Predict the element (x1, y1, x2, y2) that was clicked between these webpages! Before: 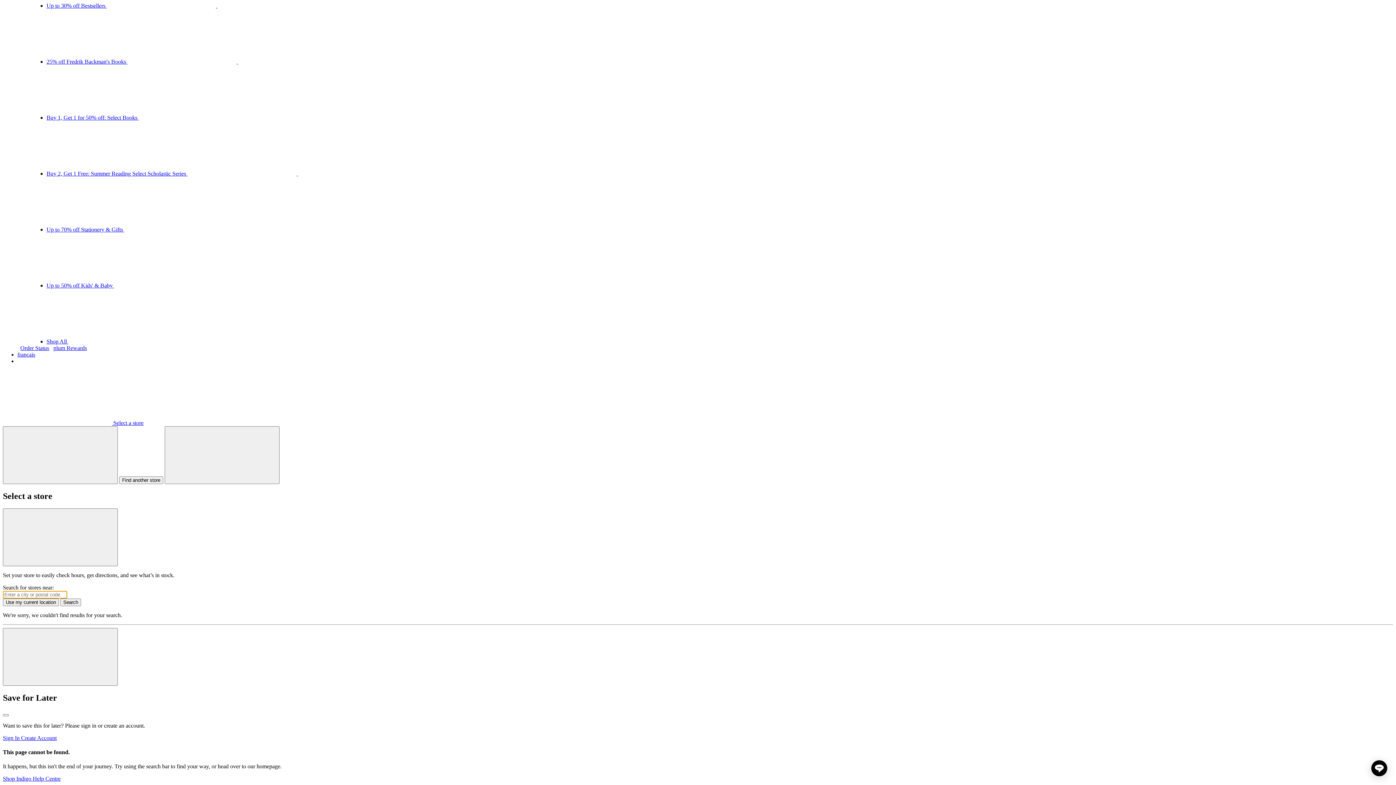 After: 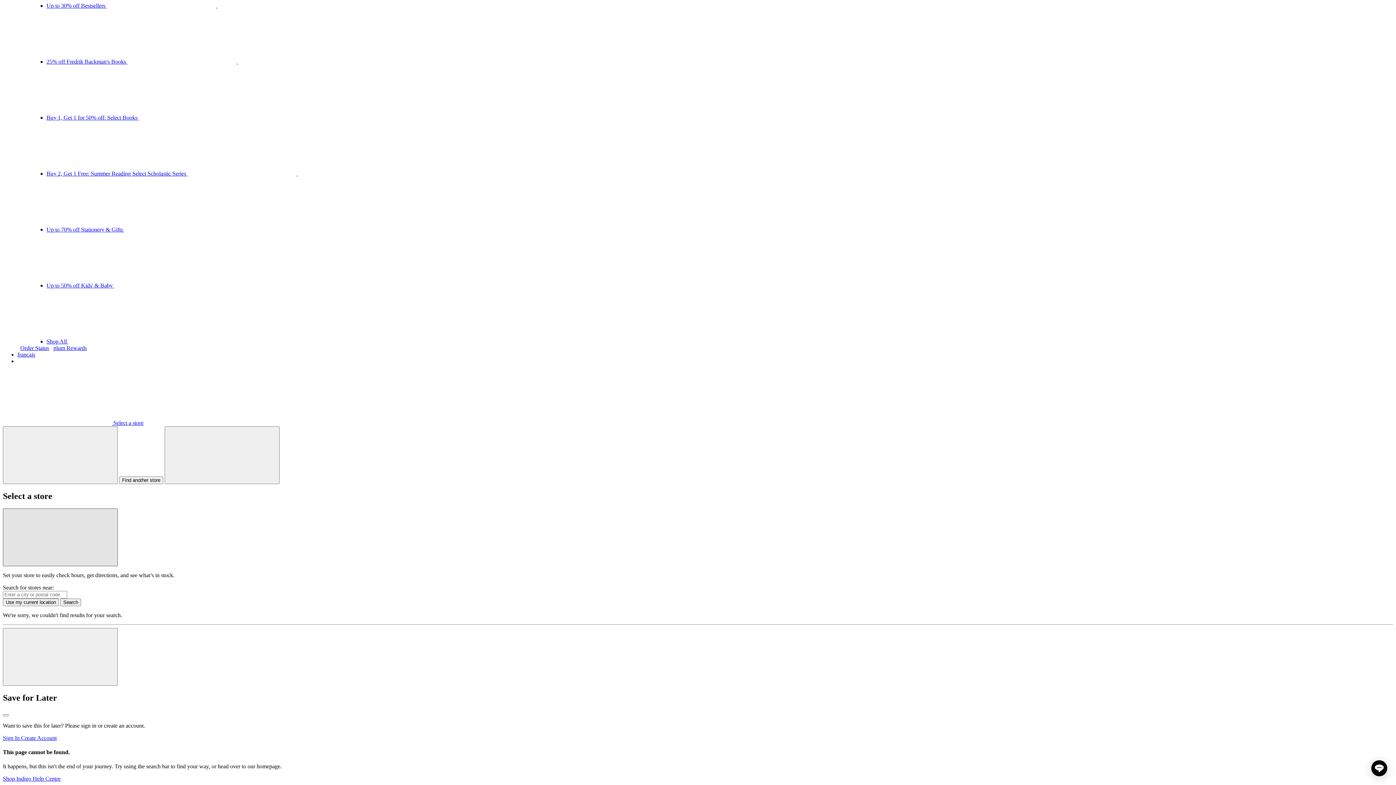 Action: label: Close bbox: (2, 508, 117, 566)